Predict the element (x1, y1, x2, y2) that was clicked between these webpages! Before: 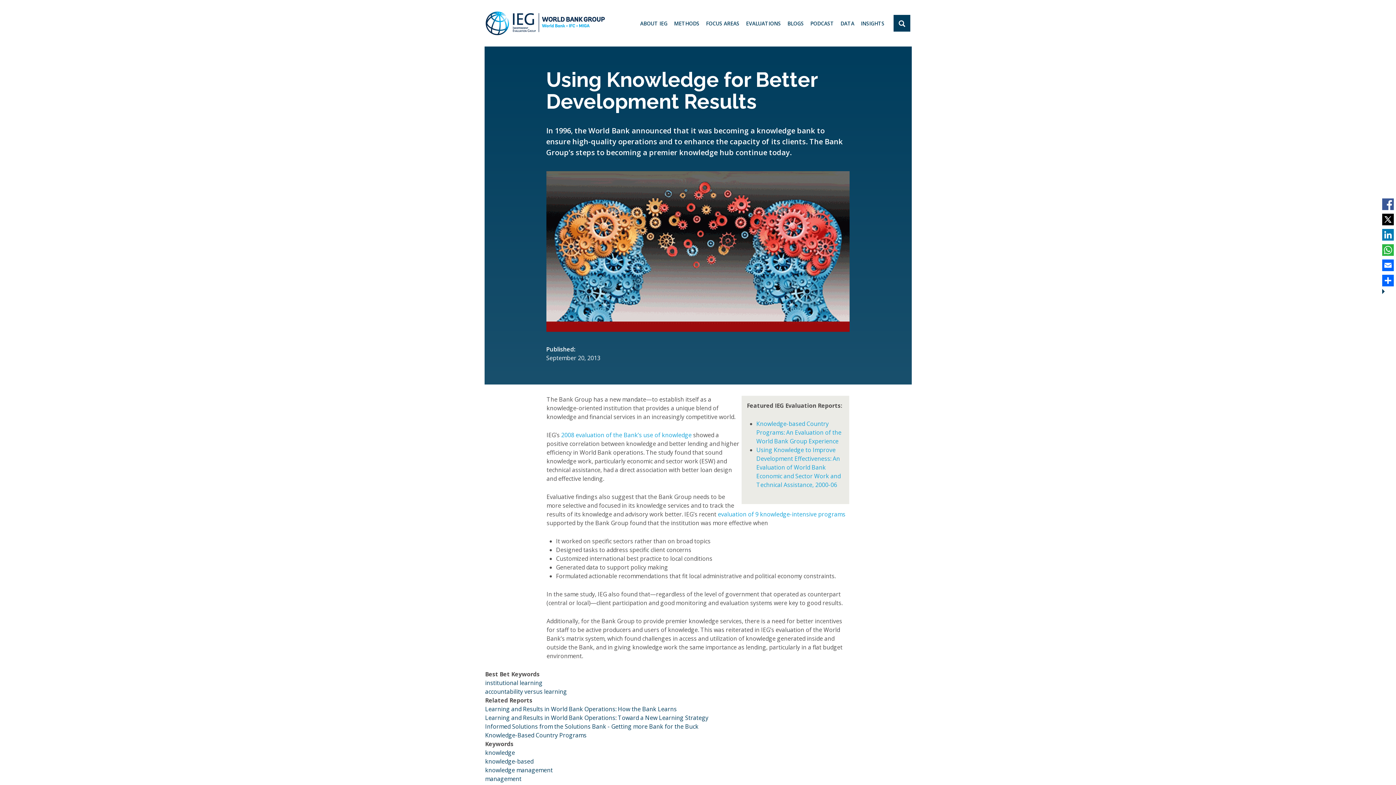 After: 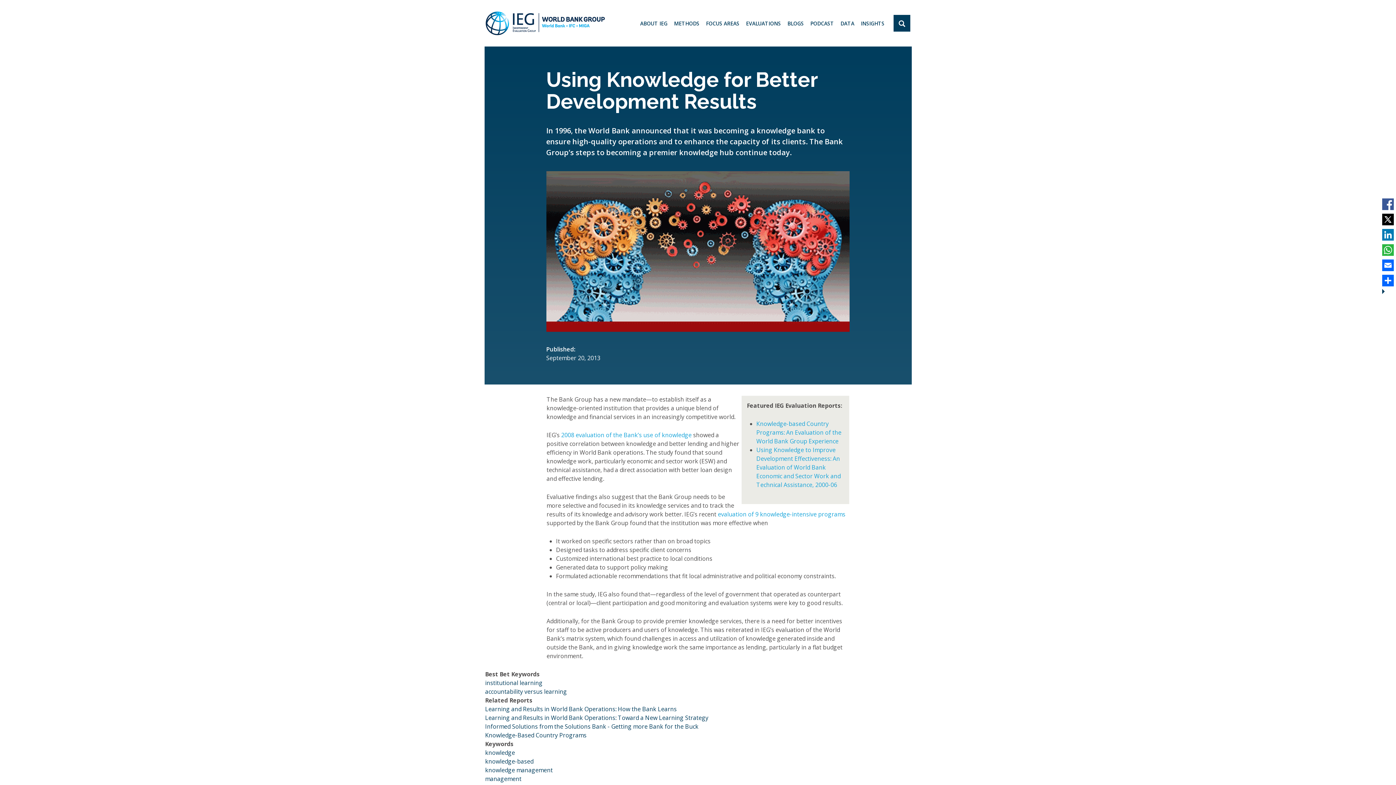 Action: bbox: (1382, 262, 1394, 270)